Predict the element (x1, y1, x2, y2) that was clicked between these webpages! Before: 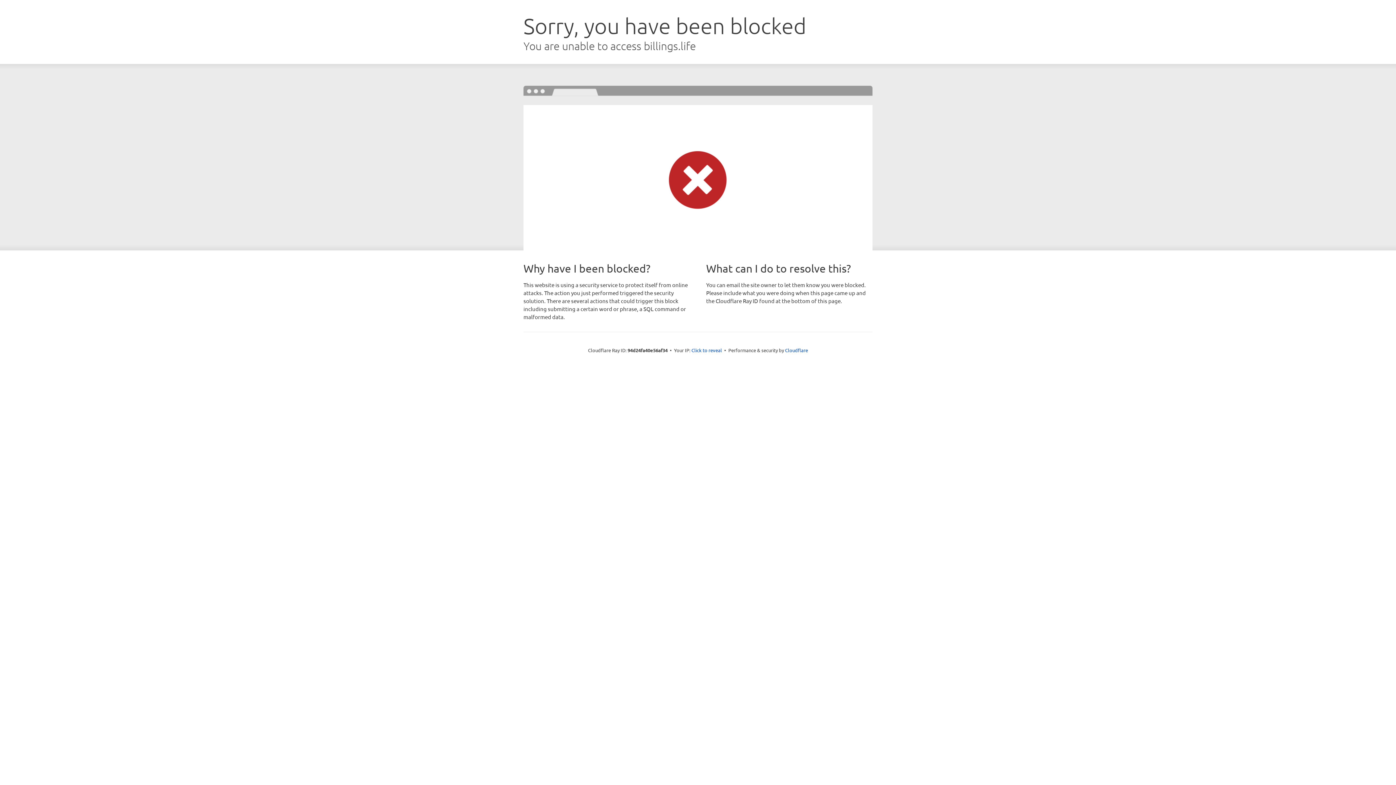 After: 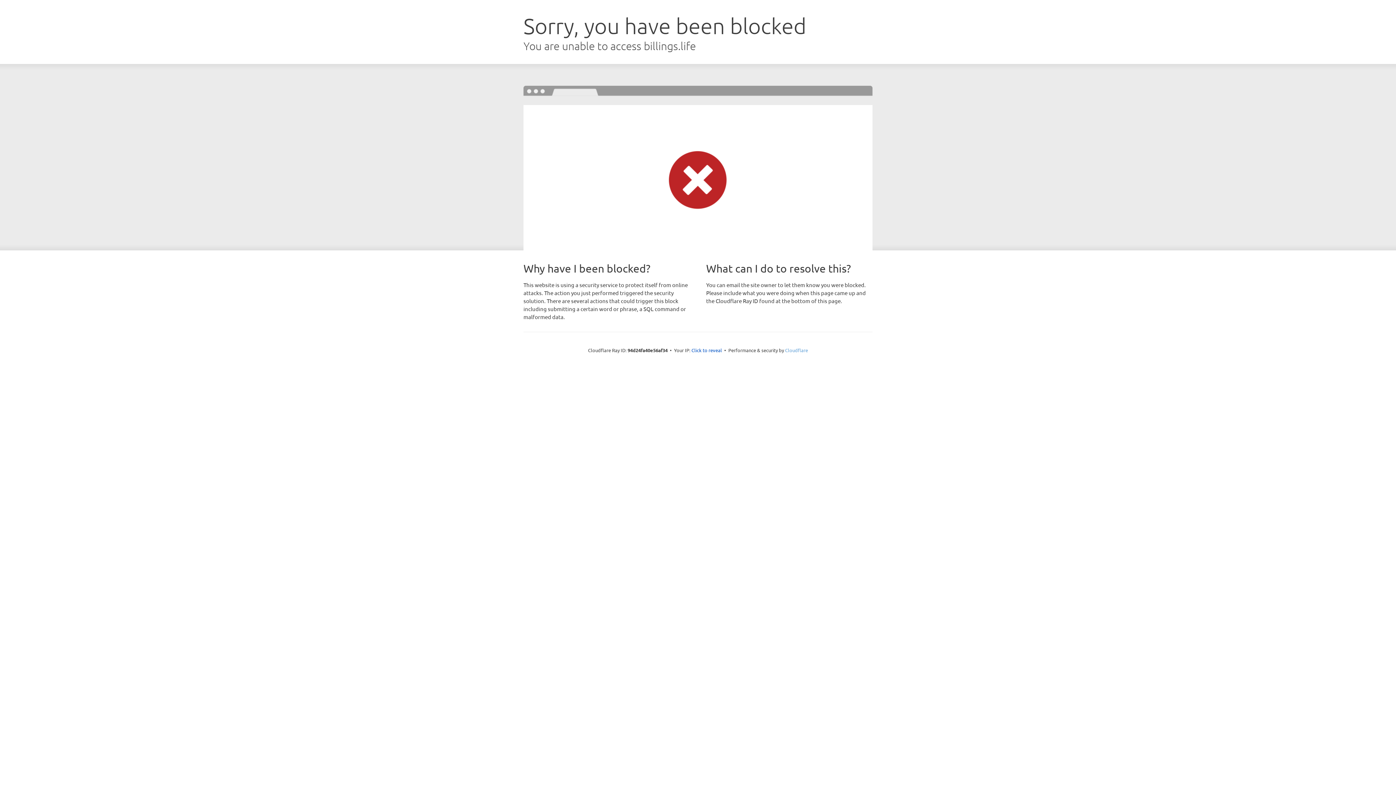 Action: bbox: (785, 347, 808, 353) label: Cloudflare